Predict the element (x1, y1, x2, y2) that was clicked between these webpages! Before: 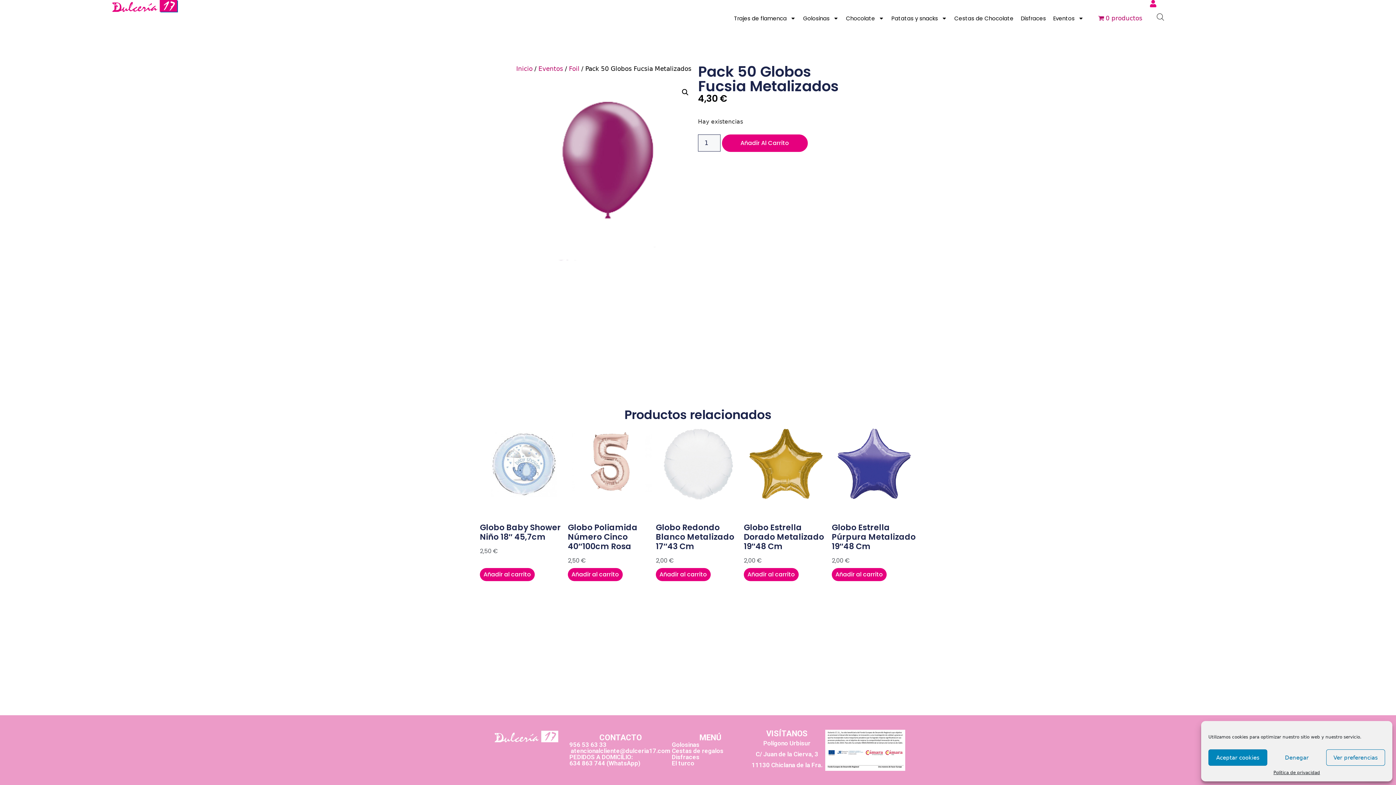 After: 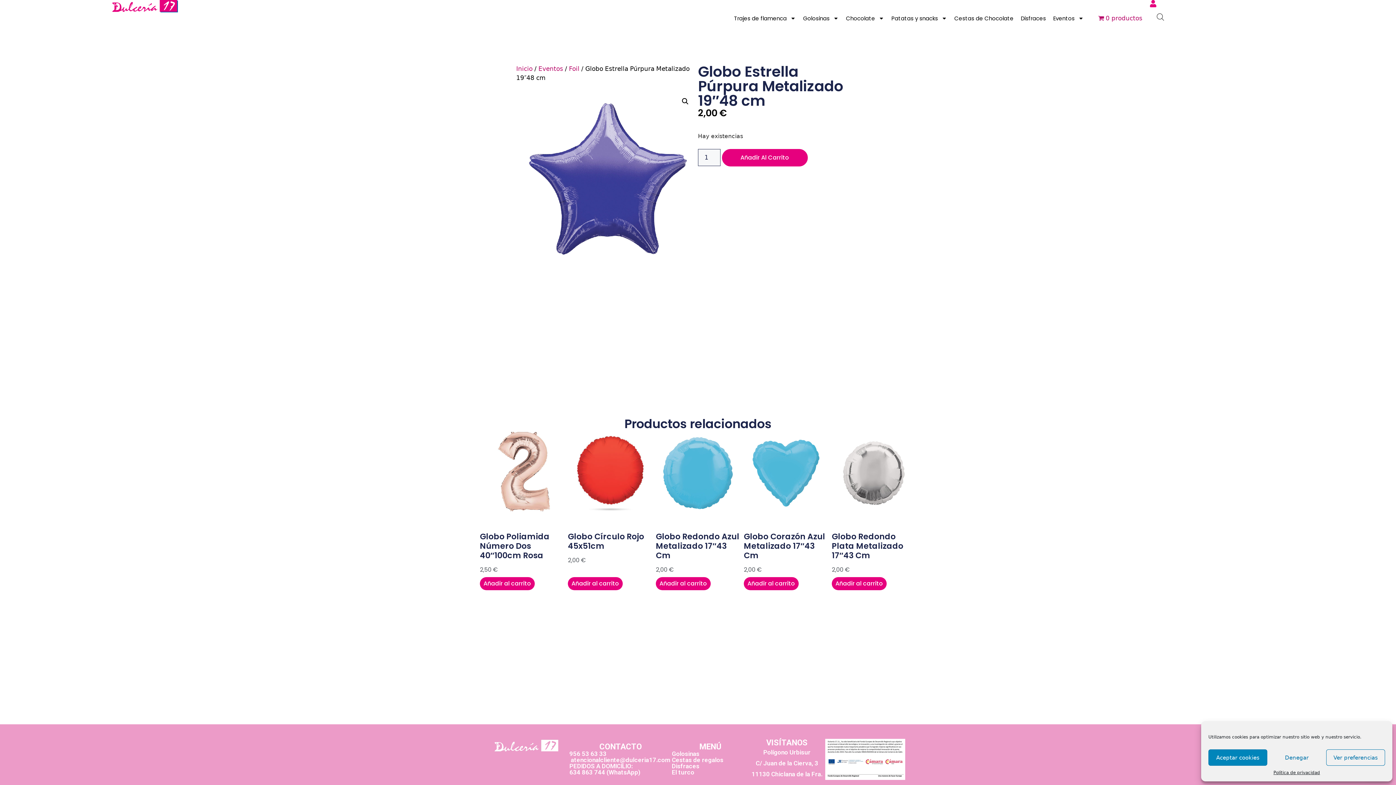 Action: bbox: (832, 422, 916, 568) label: Globo Estrella Púrpura Metalizado 19″48 Cm
2,00 €